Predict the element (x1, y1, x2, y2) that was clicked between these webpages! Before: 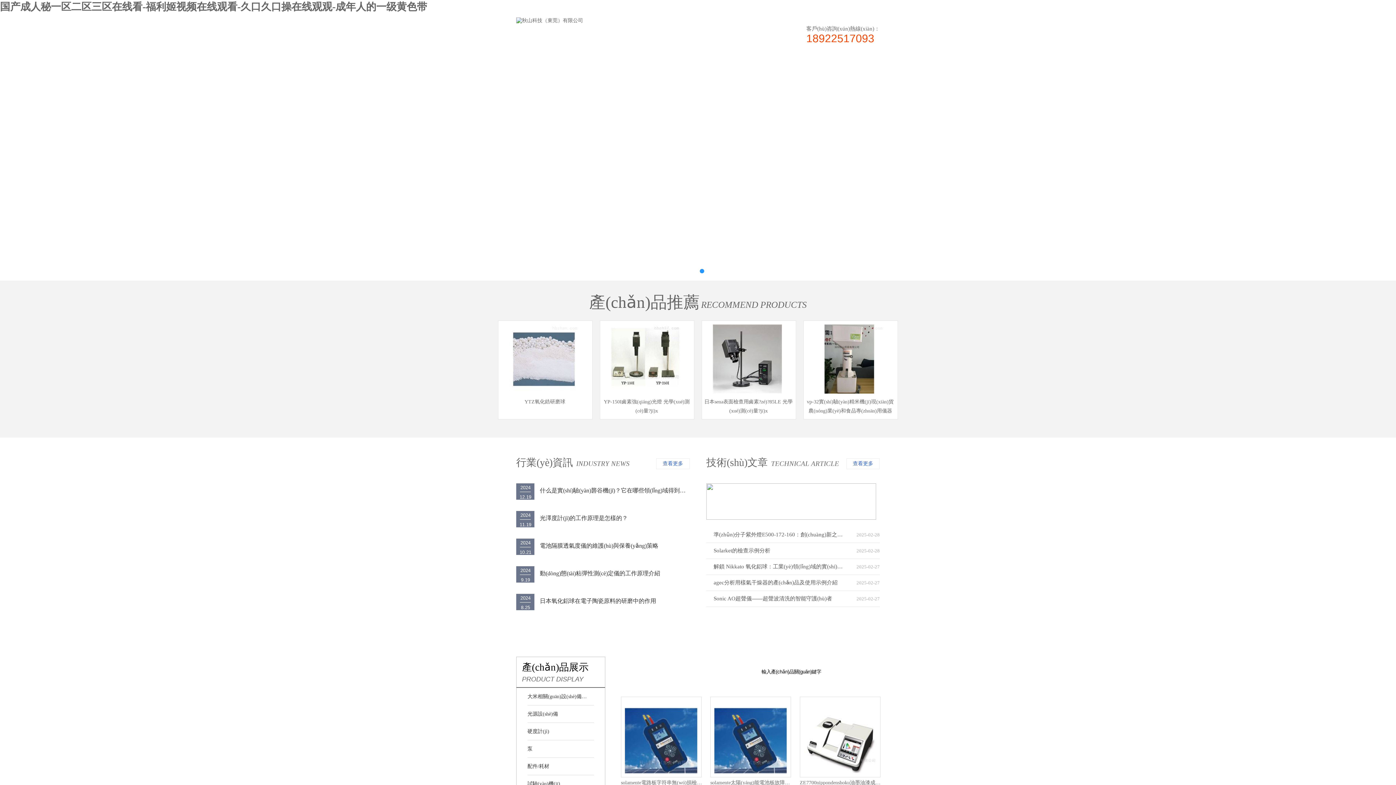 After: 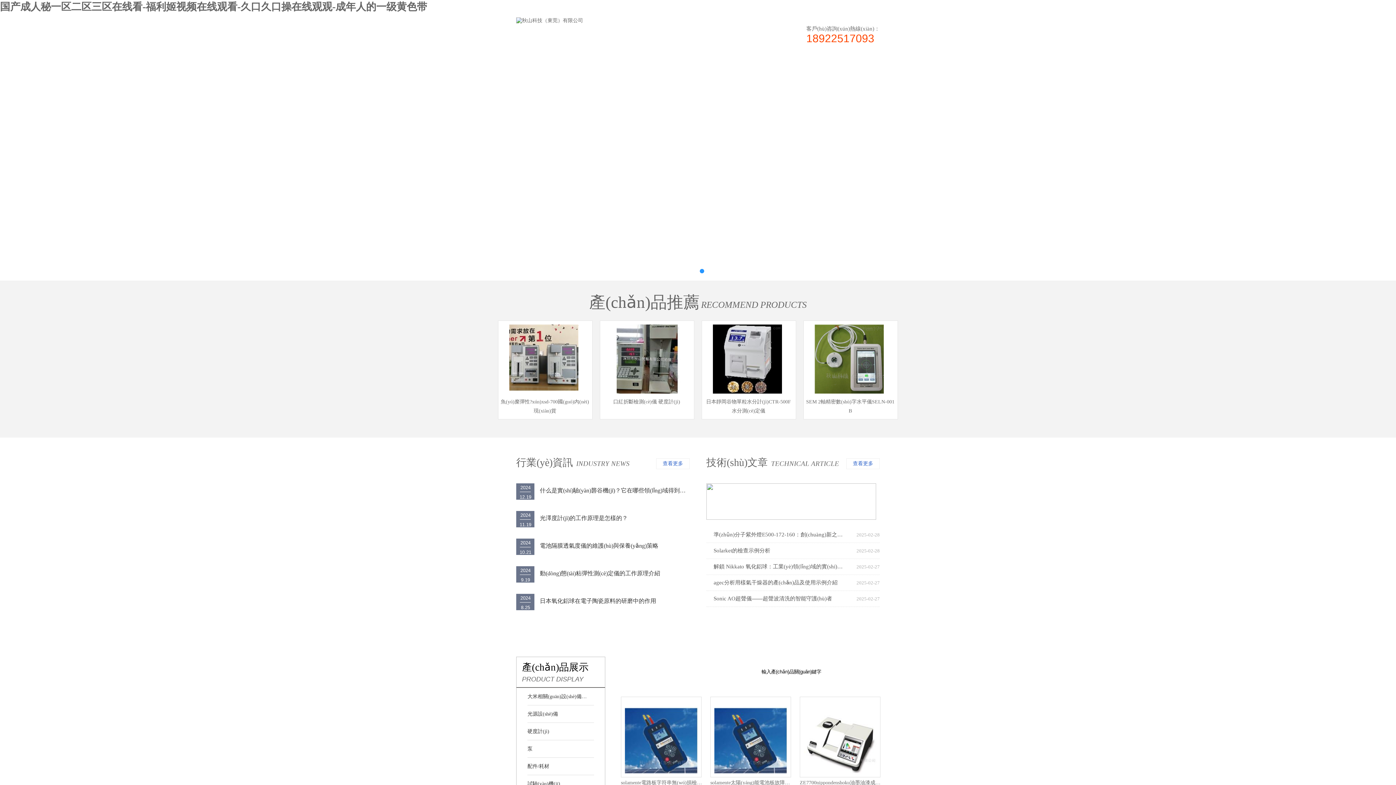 Action: label: Solarket的檢查示例分析 bbox: (713, 543, 844, 558)